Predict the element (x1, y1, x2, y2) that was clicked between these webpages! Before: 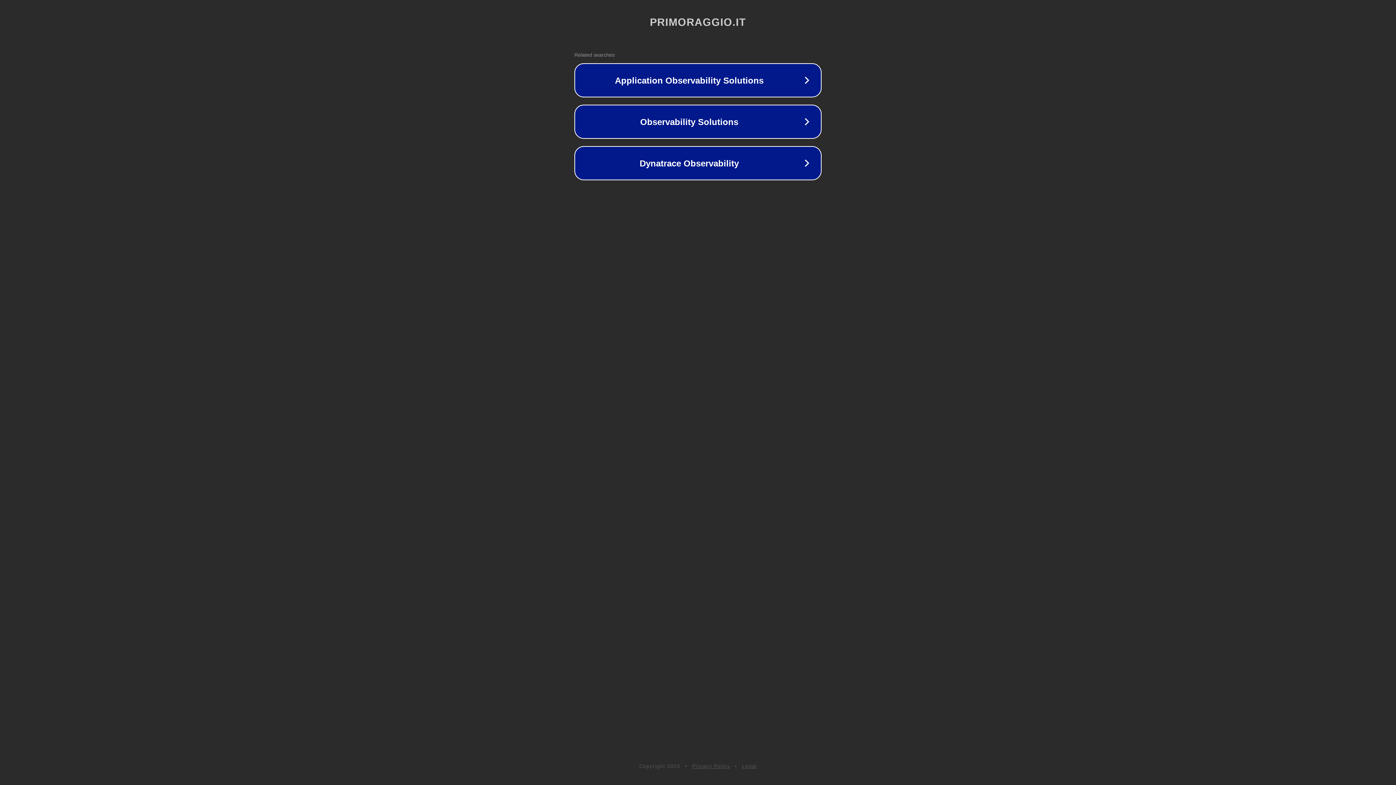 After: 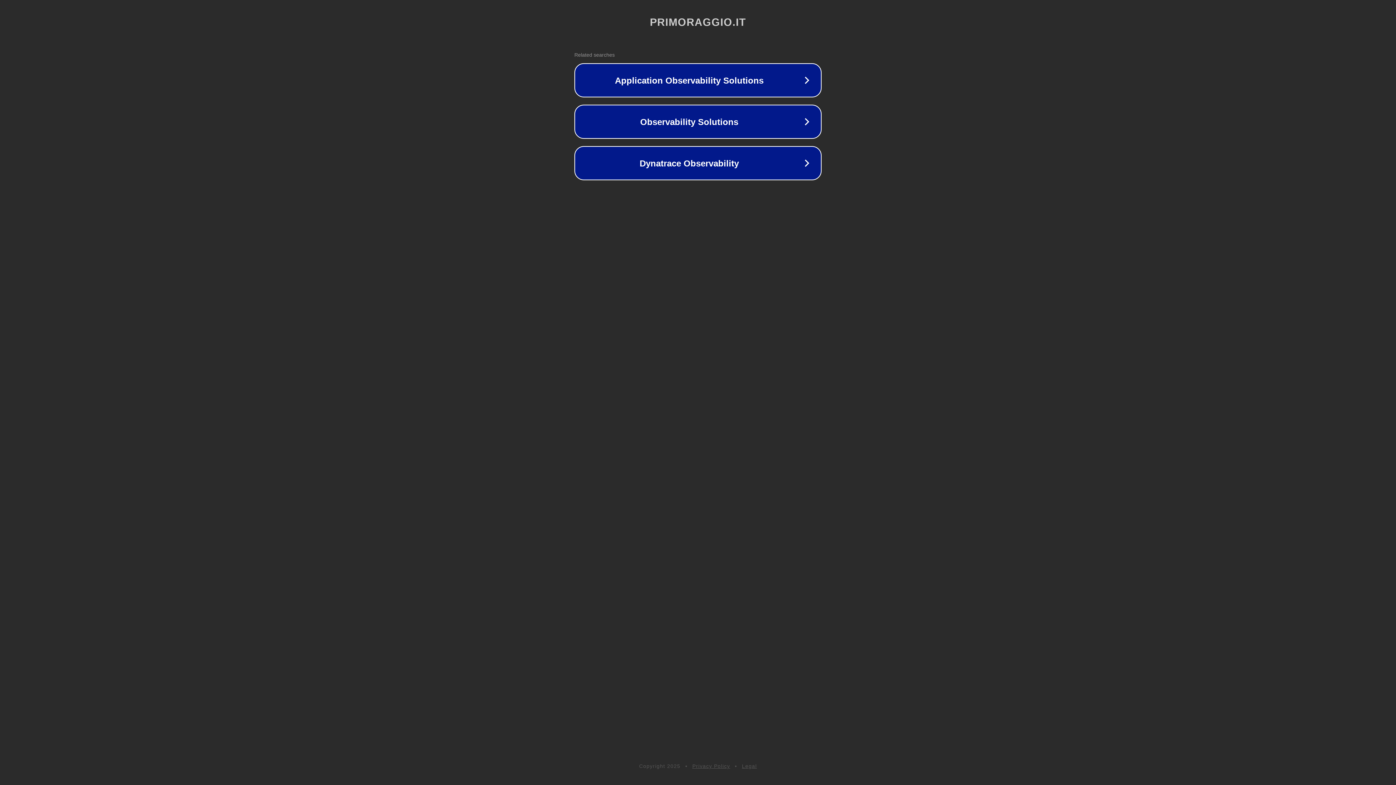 Action: bbox: (692, 763, 730, 769) label: Privacy Policy